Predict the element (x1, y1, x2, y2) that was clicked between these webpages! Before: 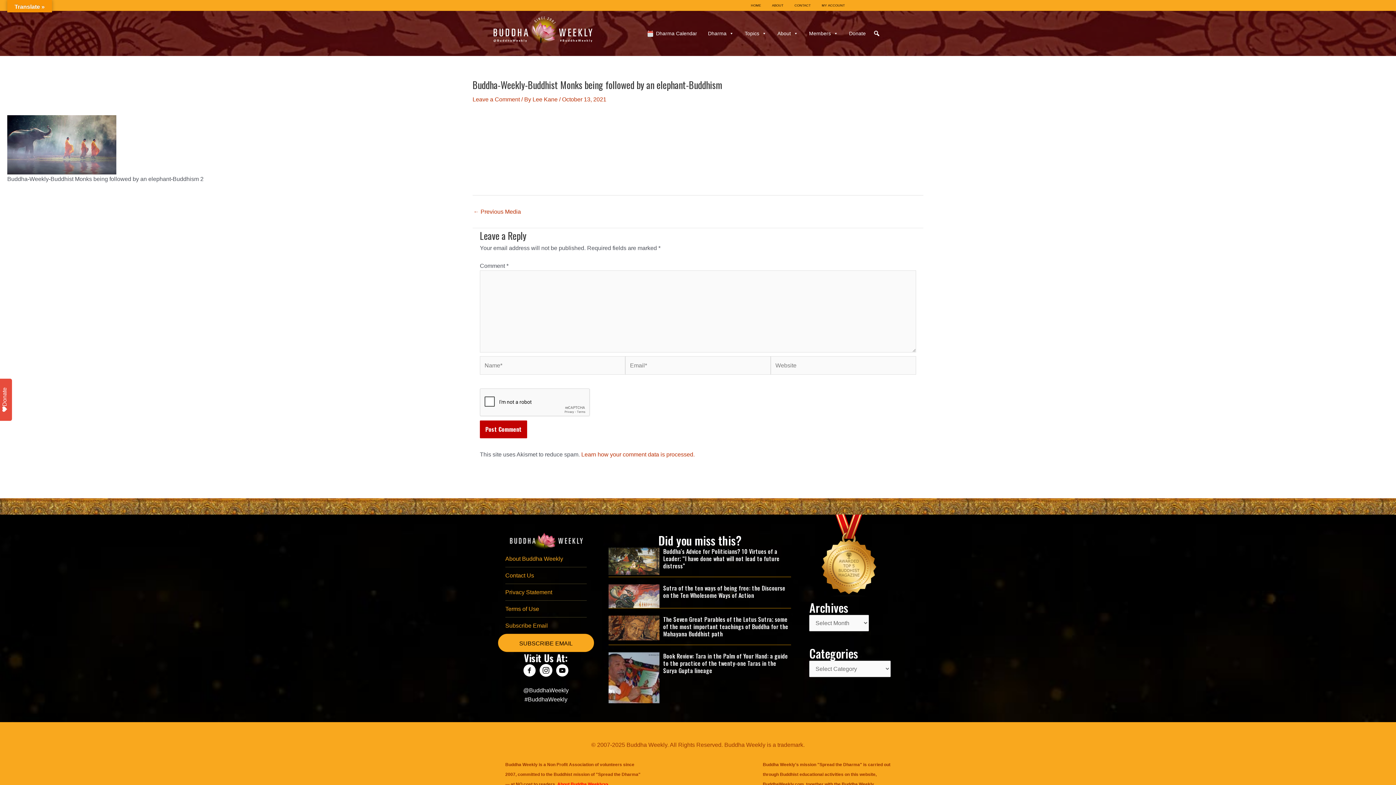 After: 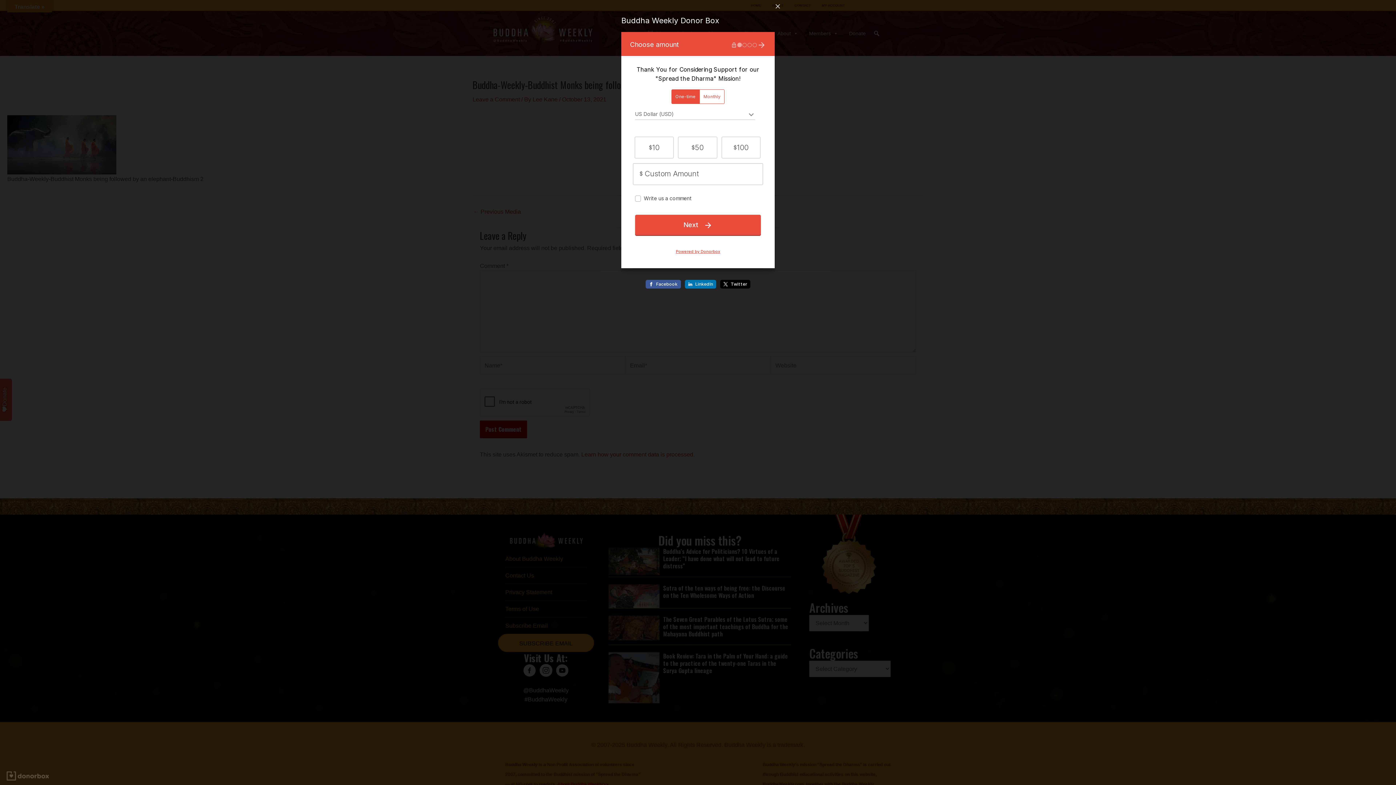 Action: bbox: (-2, 378, 12, 421) label: Donate